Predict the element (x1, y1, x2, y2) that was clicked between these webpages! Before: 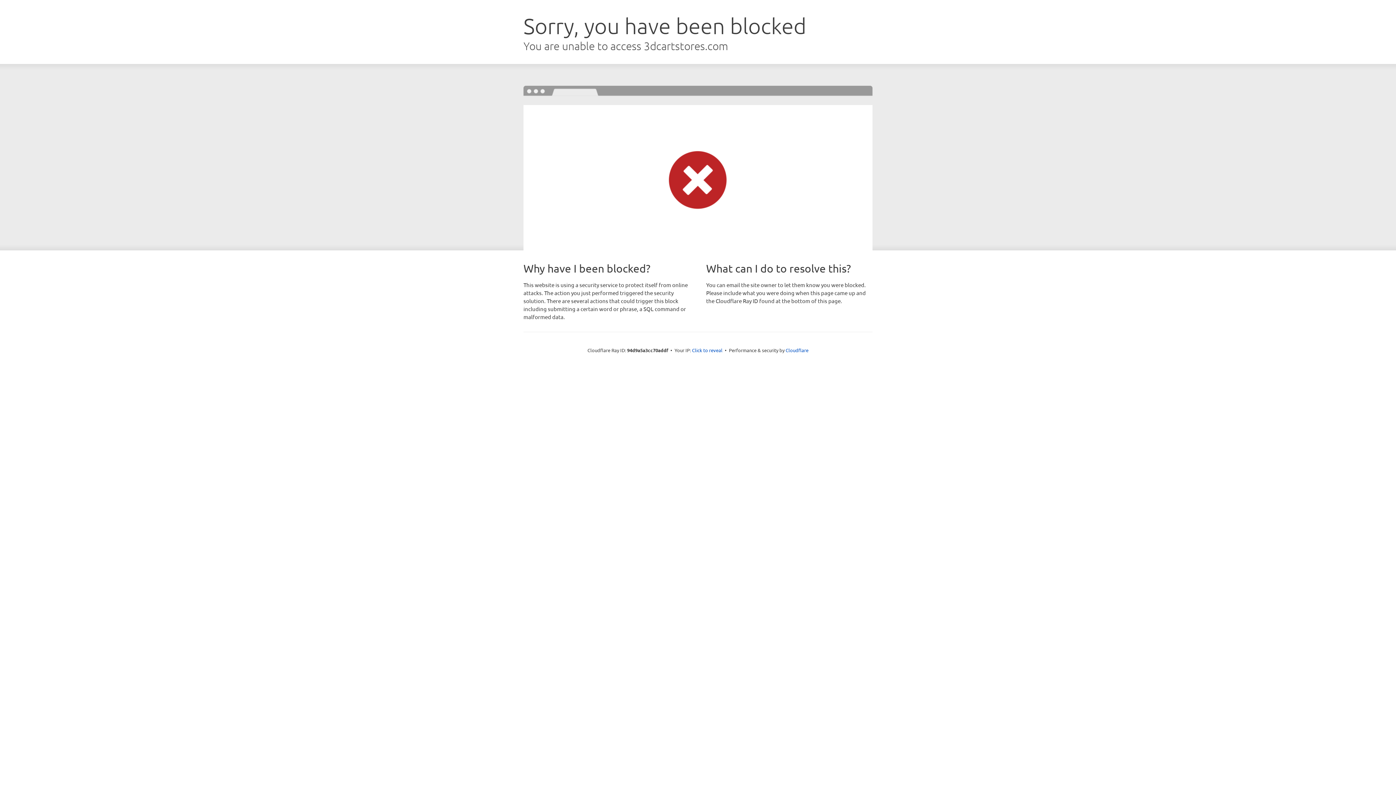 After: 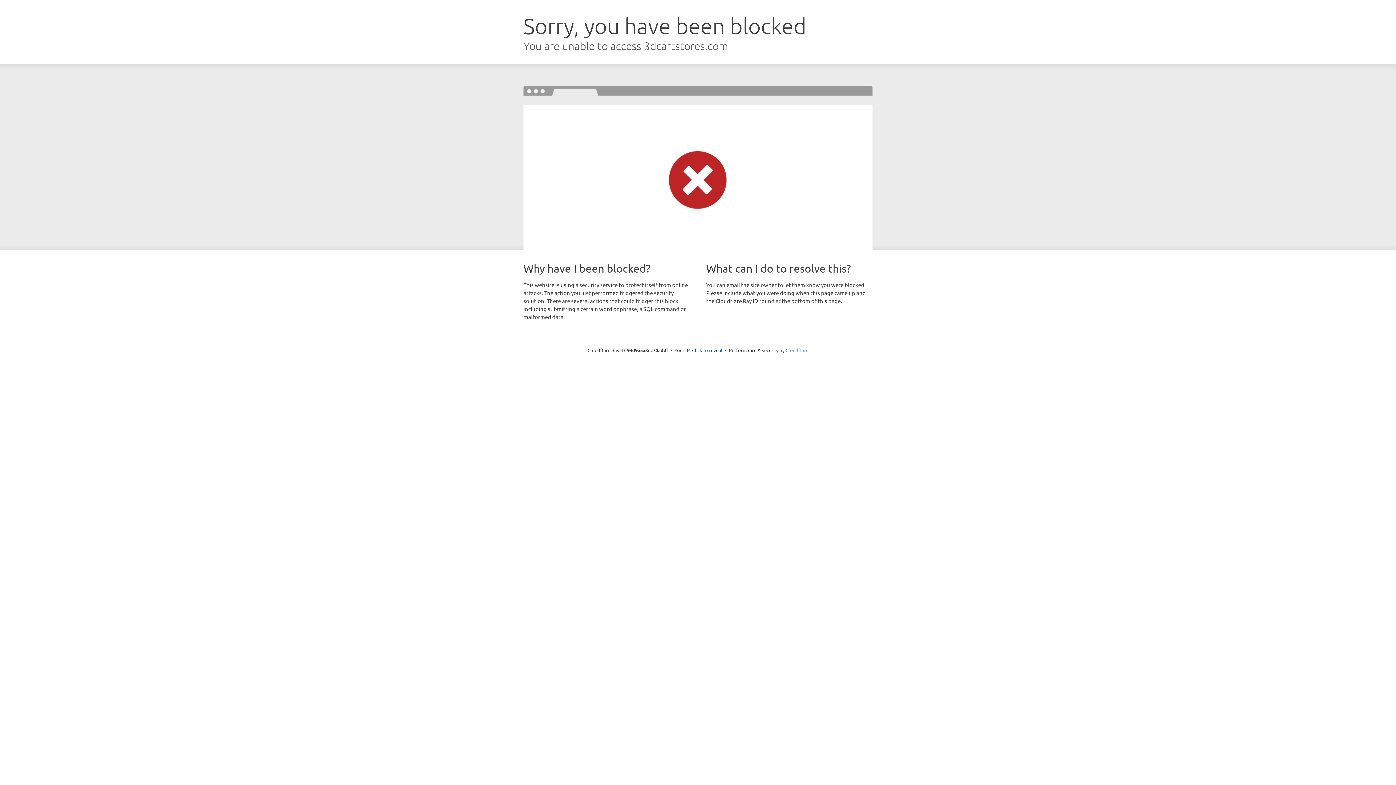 Action: bbox: (785, 347, 808, 353) label: Cloudflare